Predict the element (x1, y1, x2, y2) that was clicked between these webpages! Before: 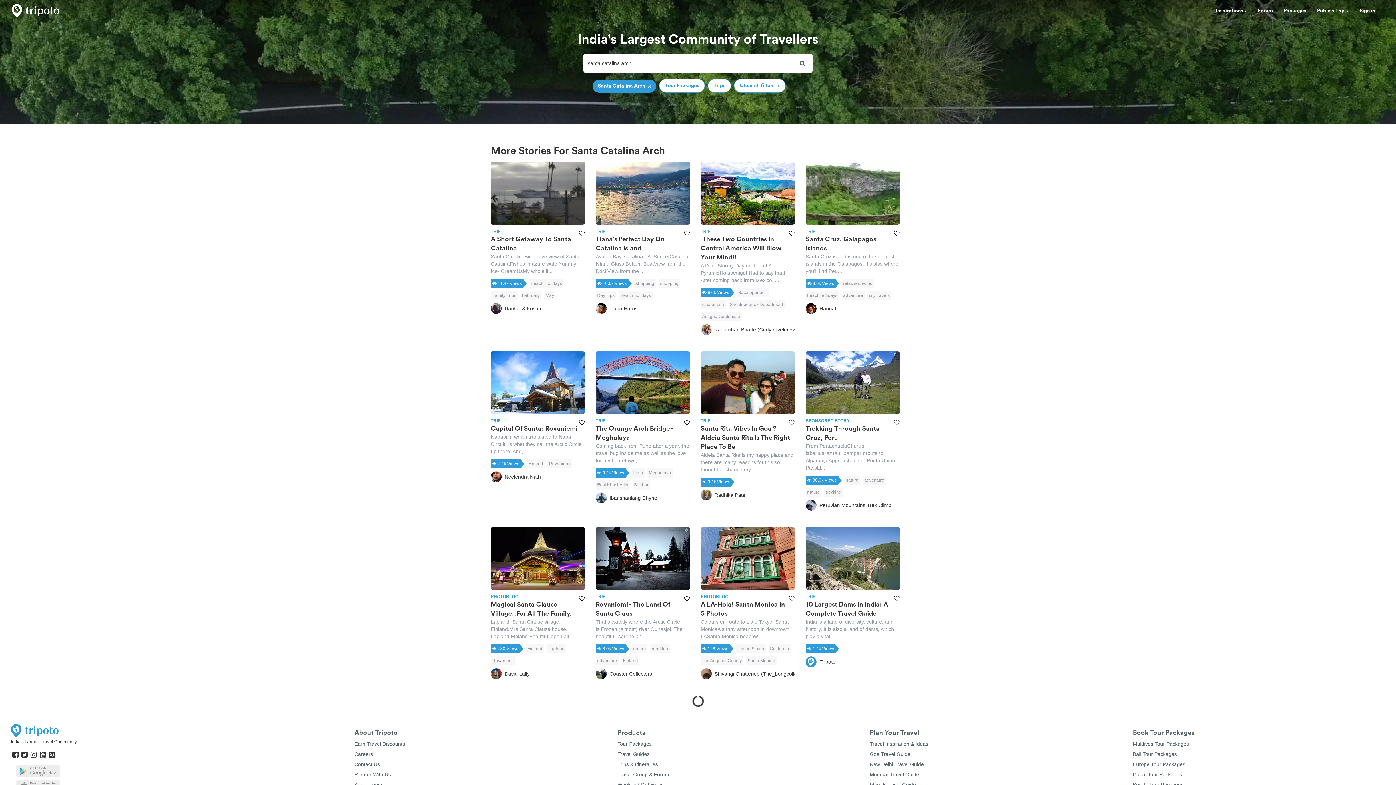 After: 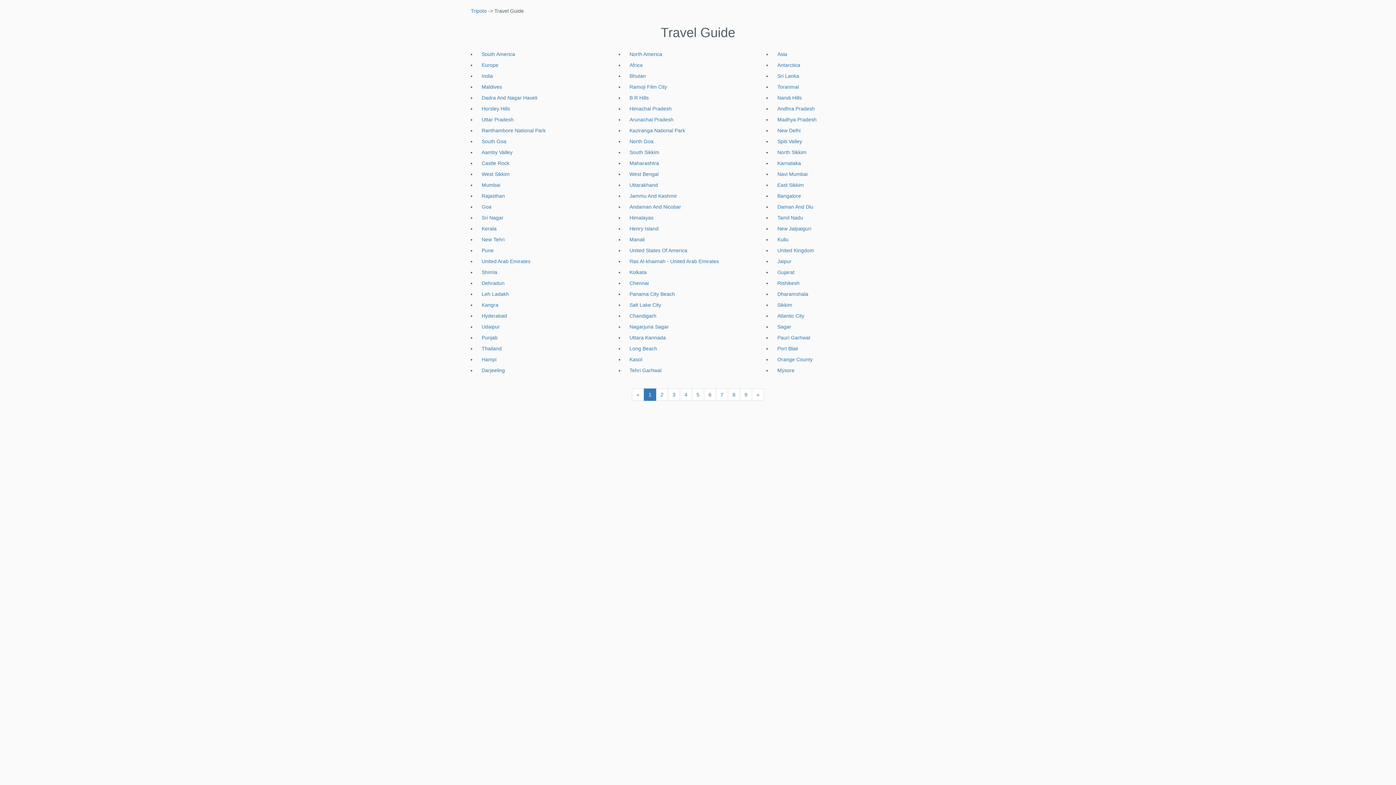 Action: bbox: (617, 751, 649, 757) label: Travel Guides